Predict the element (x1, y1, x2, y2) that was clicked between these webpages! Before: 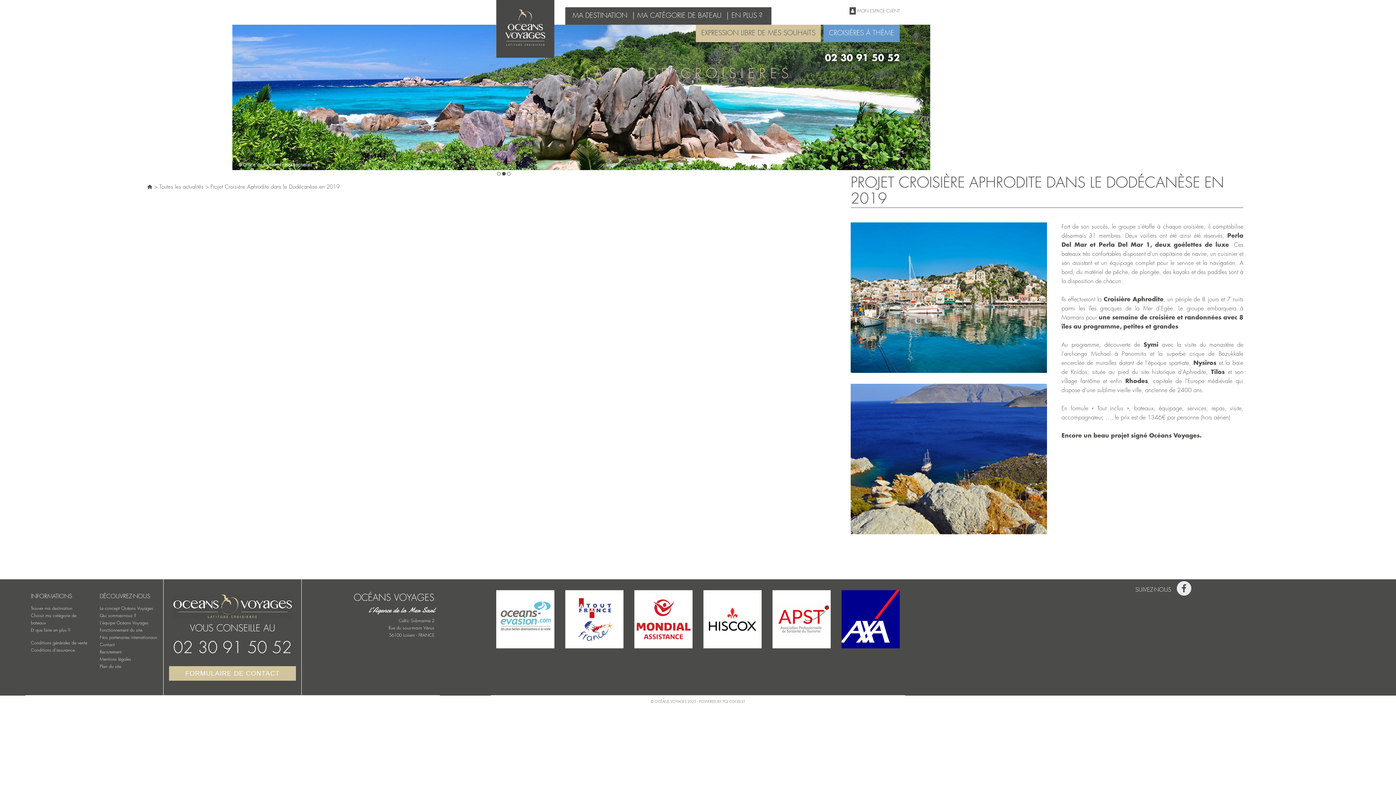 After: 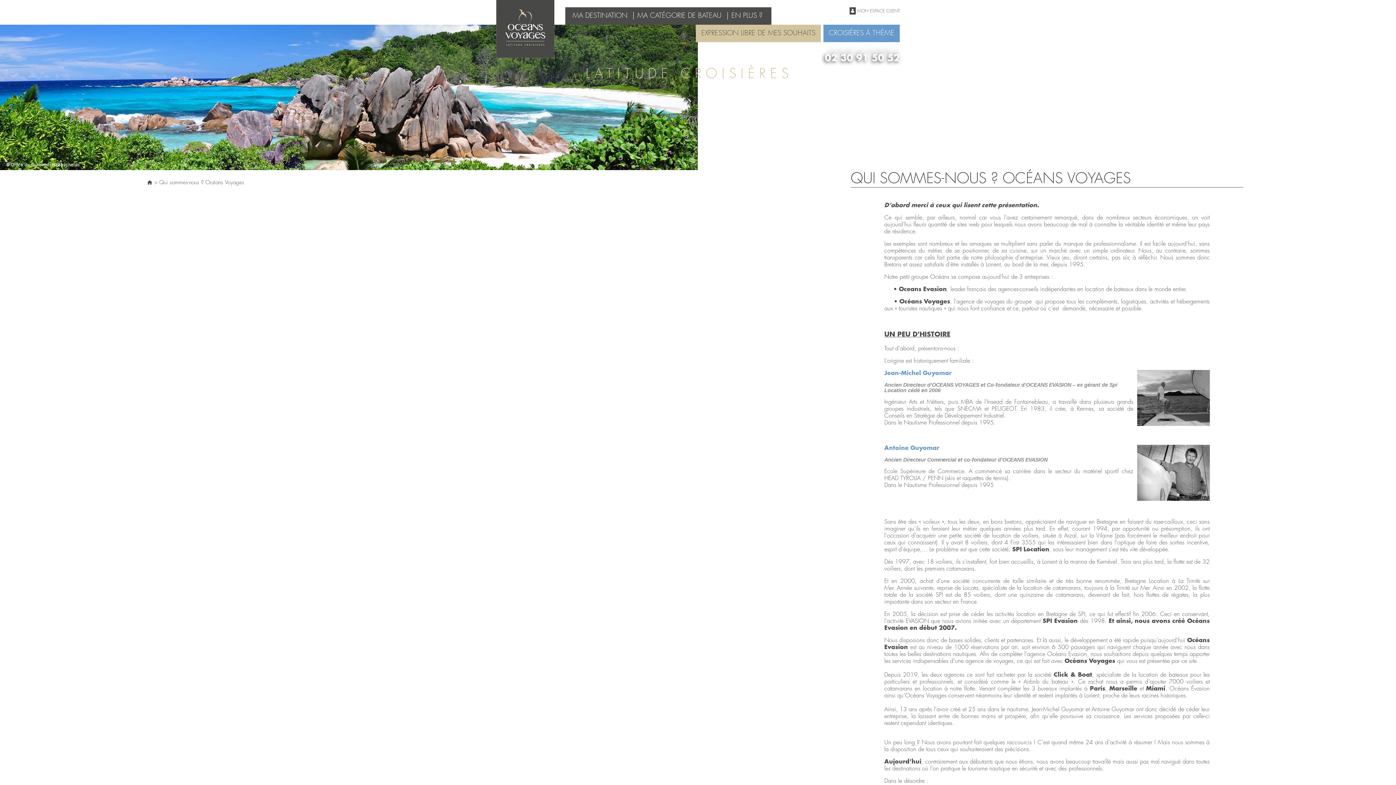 Action: bbox: (99, 613, 136, 618) label: Qui sommes-nous ?